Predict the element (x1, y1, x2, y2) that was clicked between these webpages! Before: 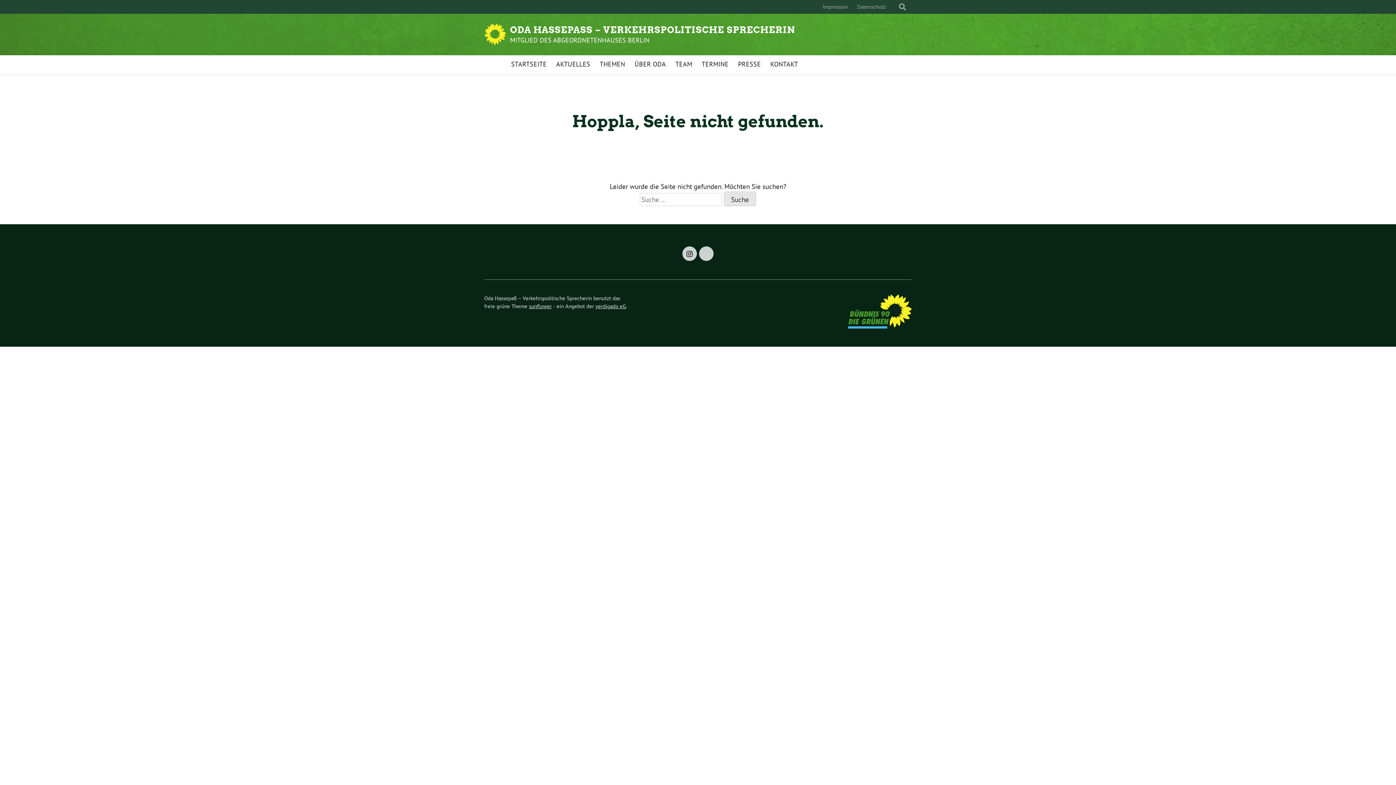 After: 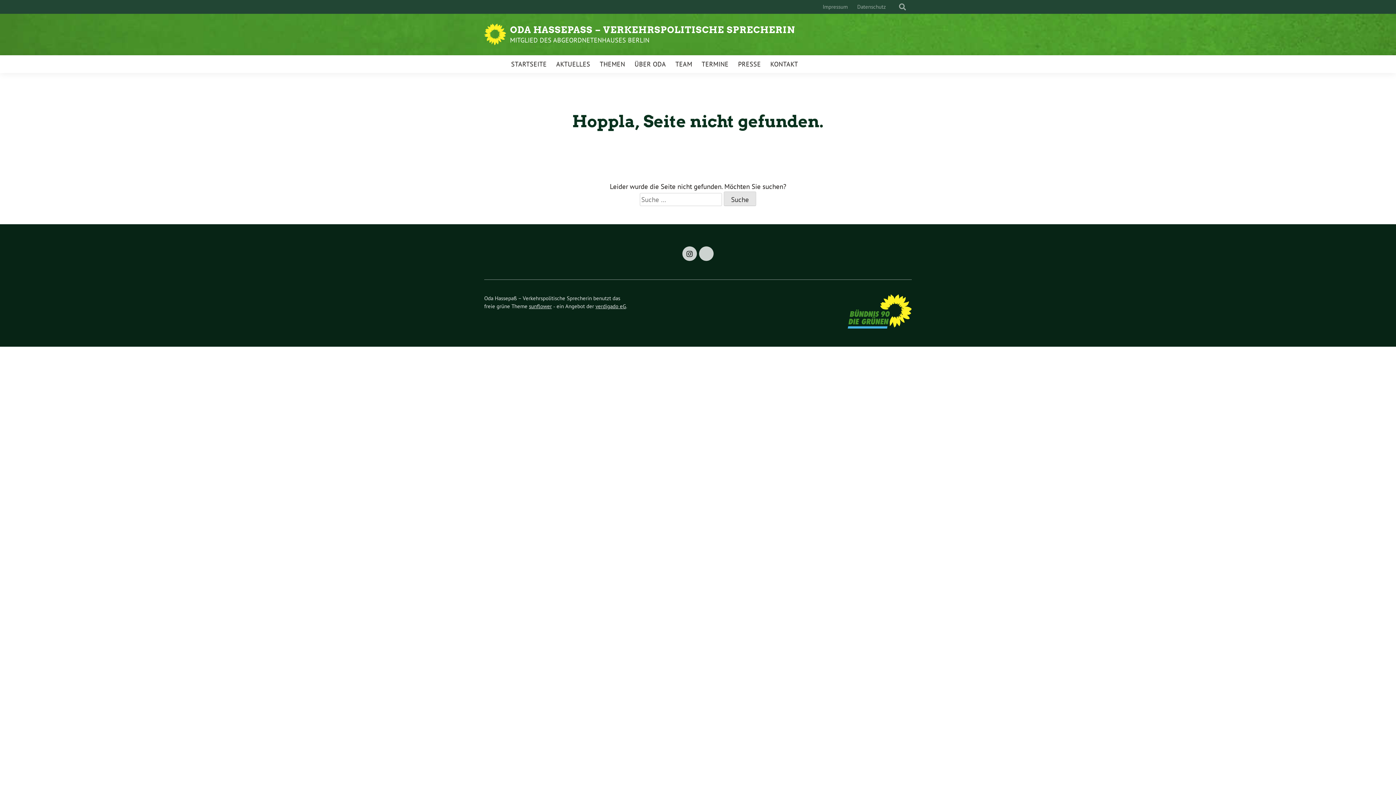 Action: bbox: (699, 246, 713, 261)